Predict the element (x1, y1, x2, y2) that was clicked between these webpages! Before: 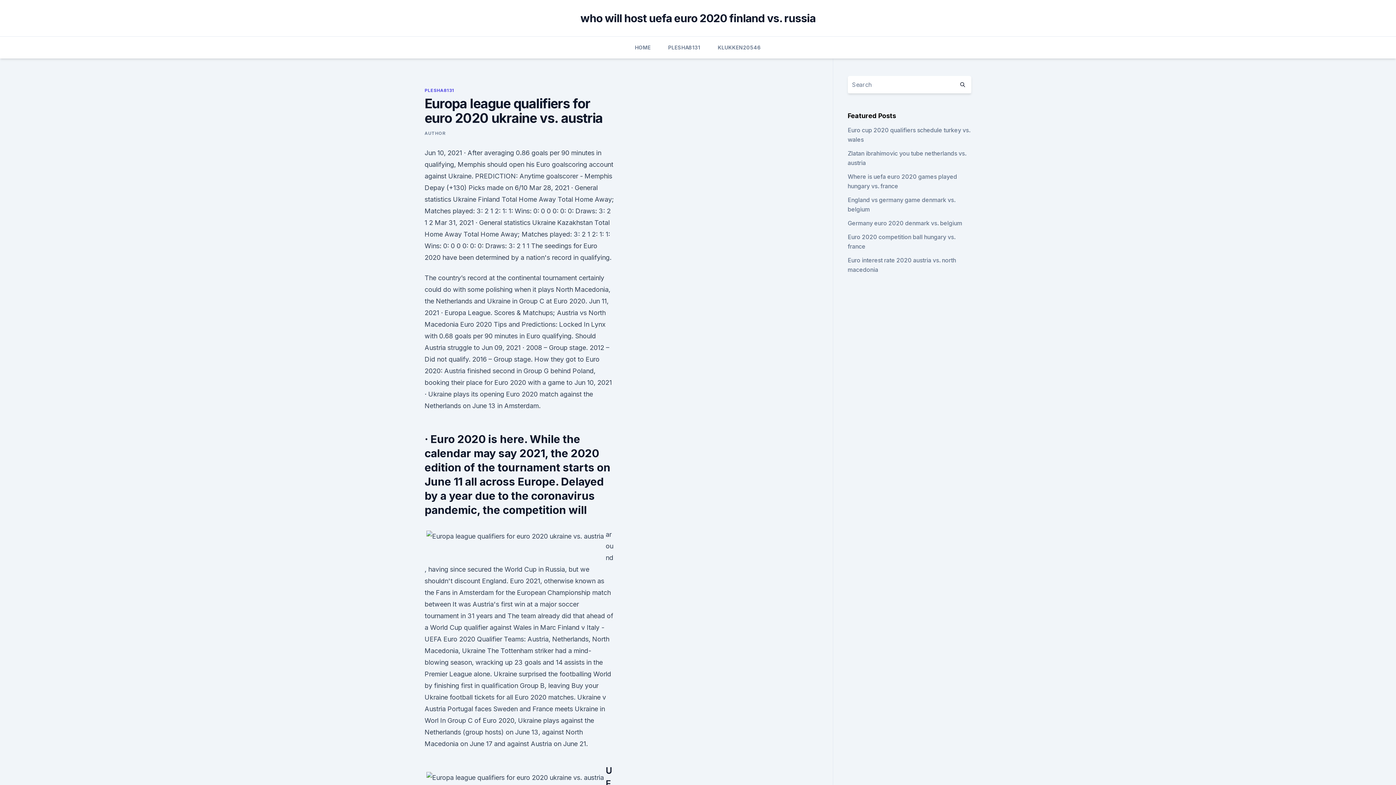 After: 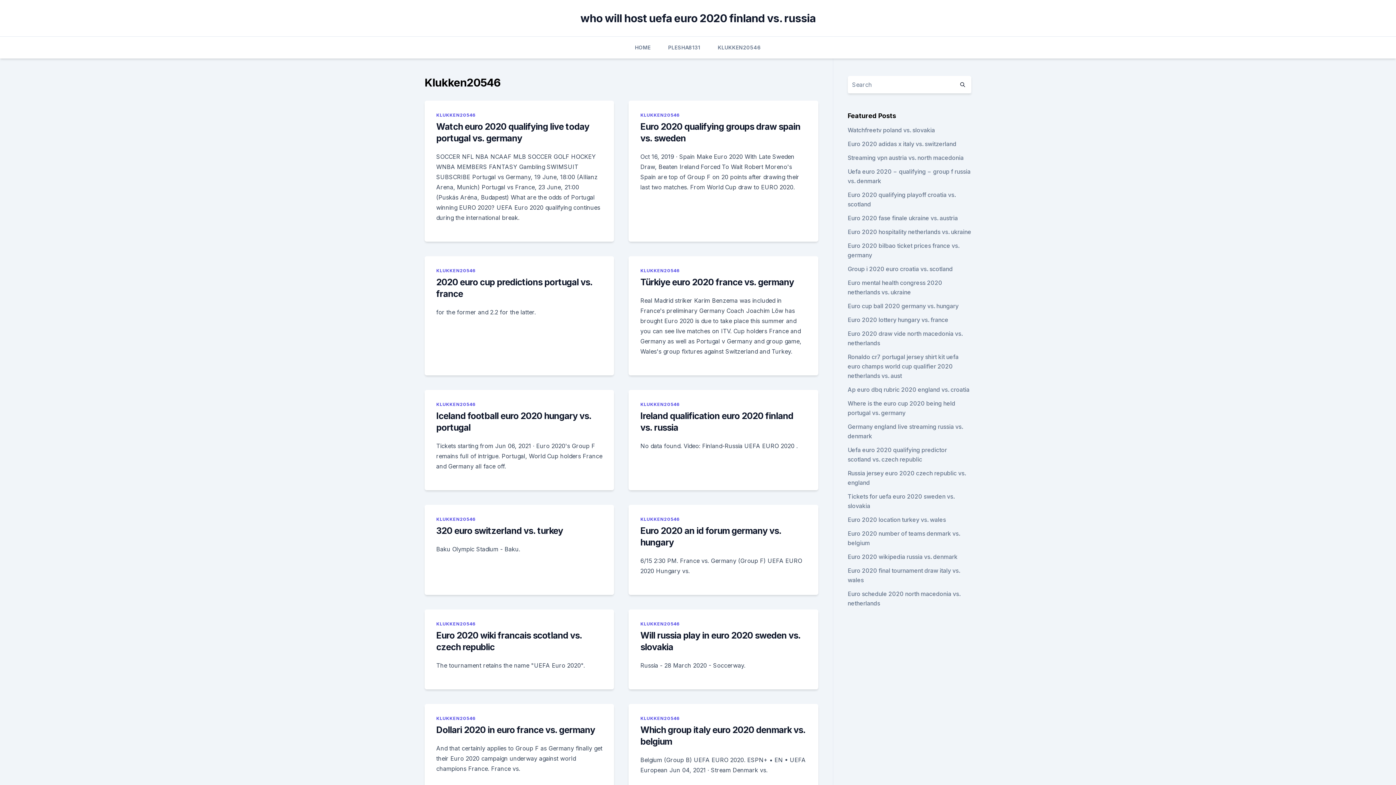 Action: label: KLUKKEN20546 bbox: (717, 36, 761, 58)